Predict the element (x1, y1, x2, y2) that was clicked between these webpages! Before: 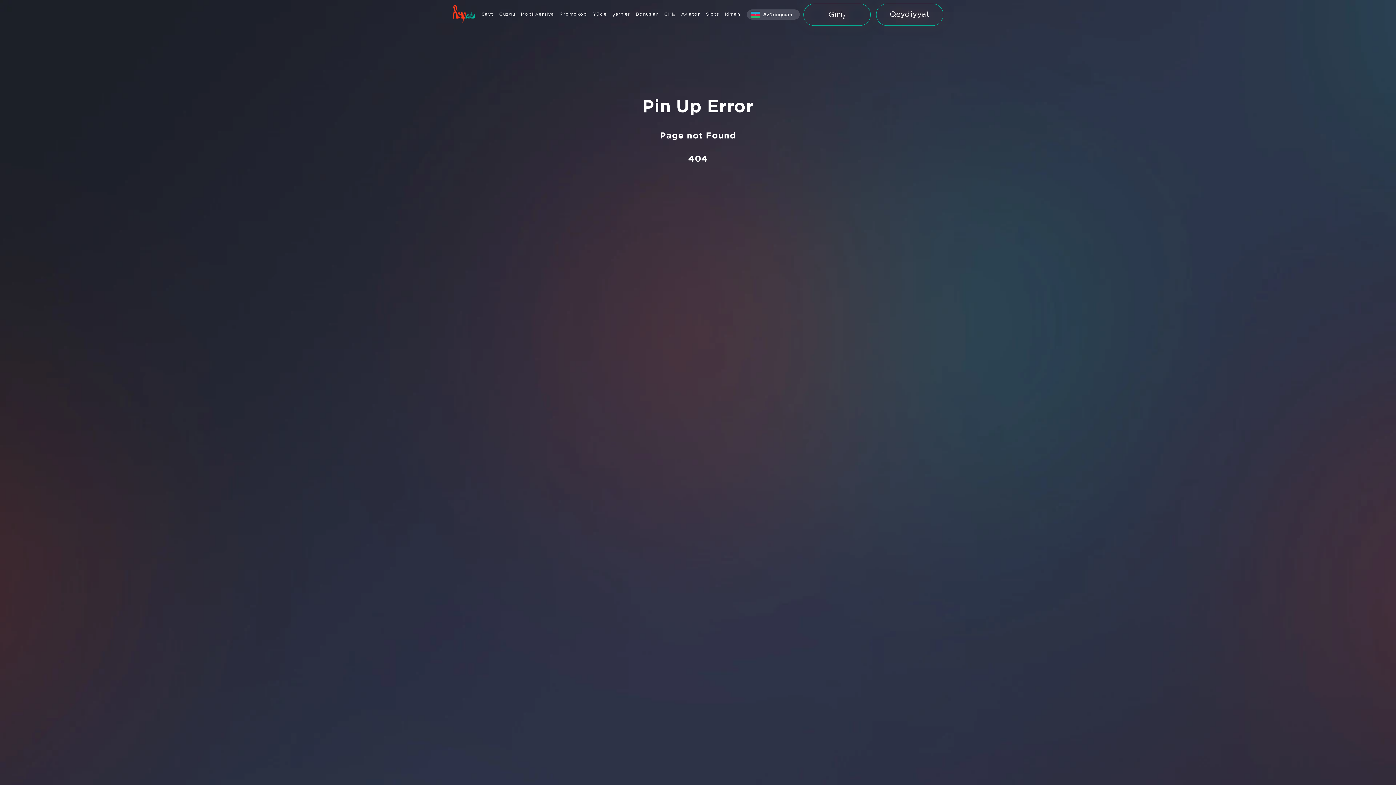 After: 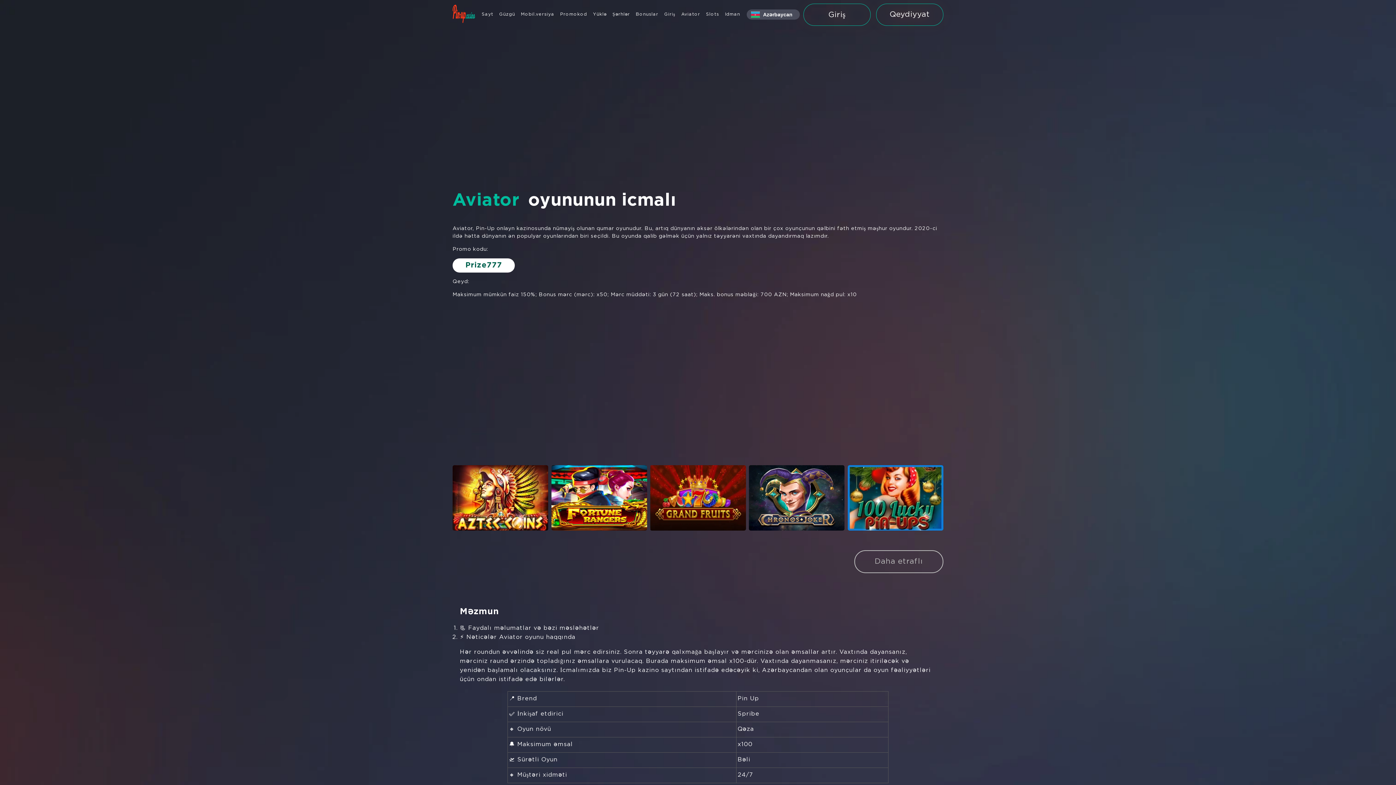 Action: bbox: (678, 0, 703, 29) label: Aviator